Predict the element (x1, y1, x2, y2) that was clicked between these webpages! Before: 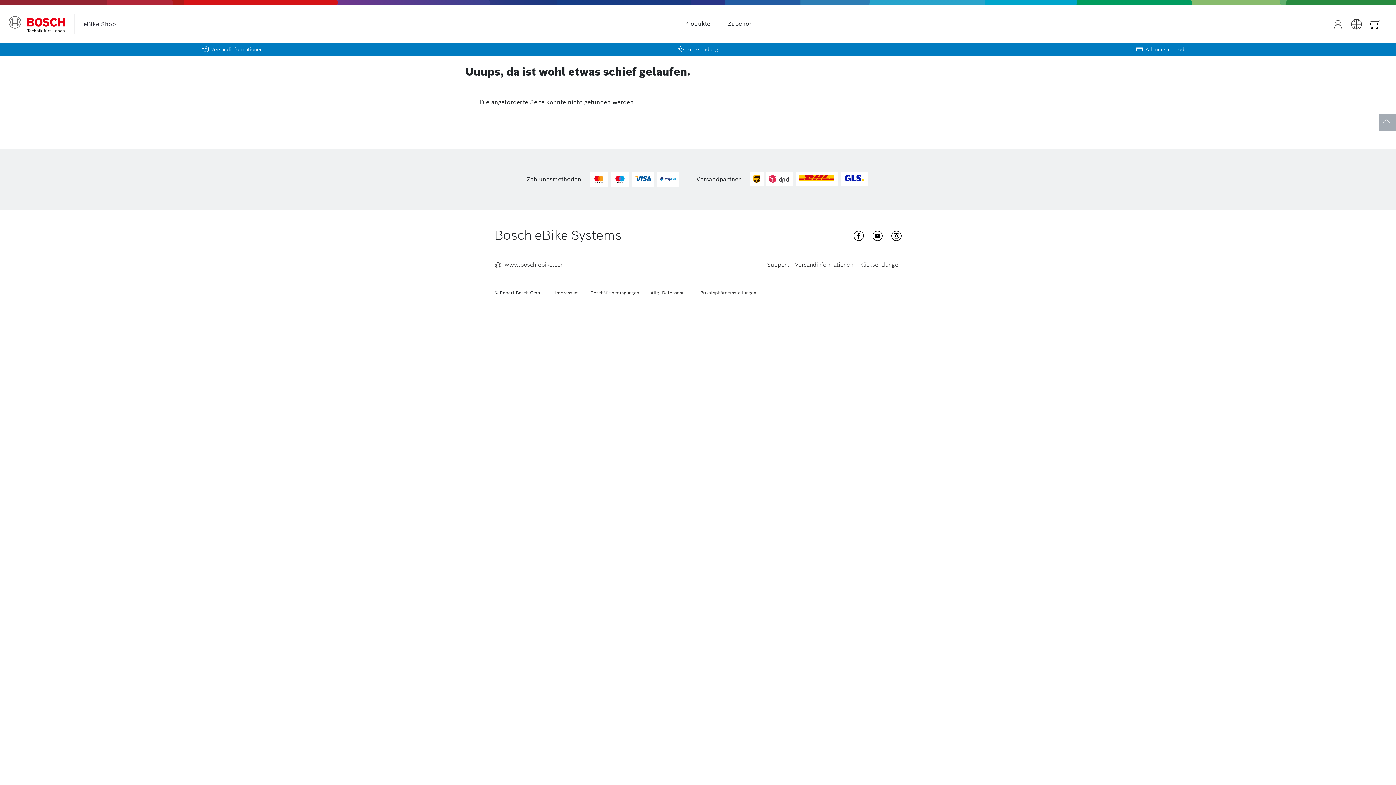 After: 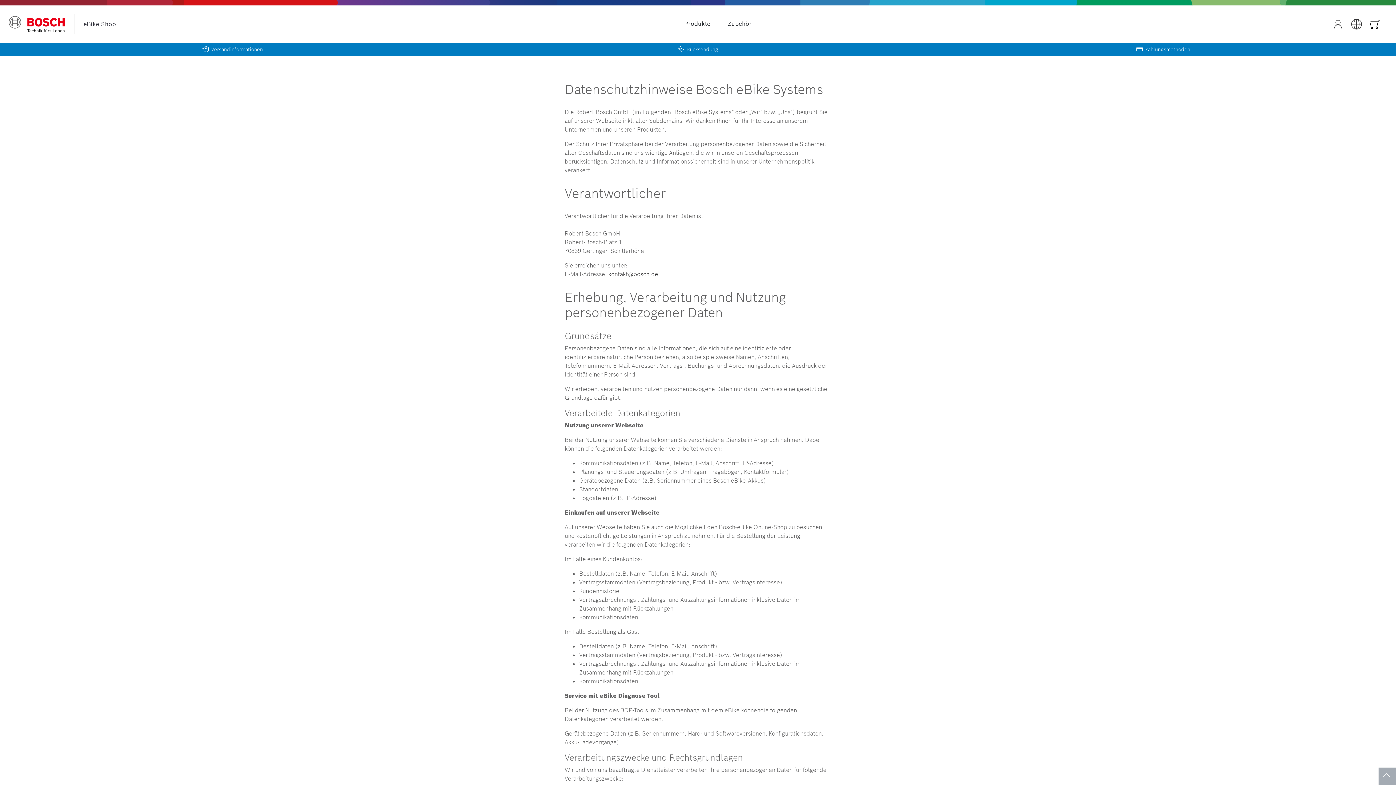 Action: bbox: (650, 289, 688, 296) label: Allg. Datenschutz